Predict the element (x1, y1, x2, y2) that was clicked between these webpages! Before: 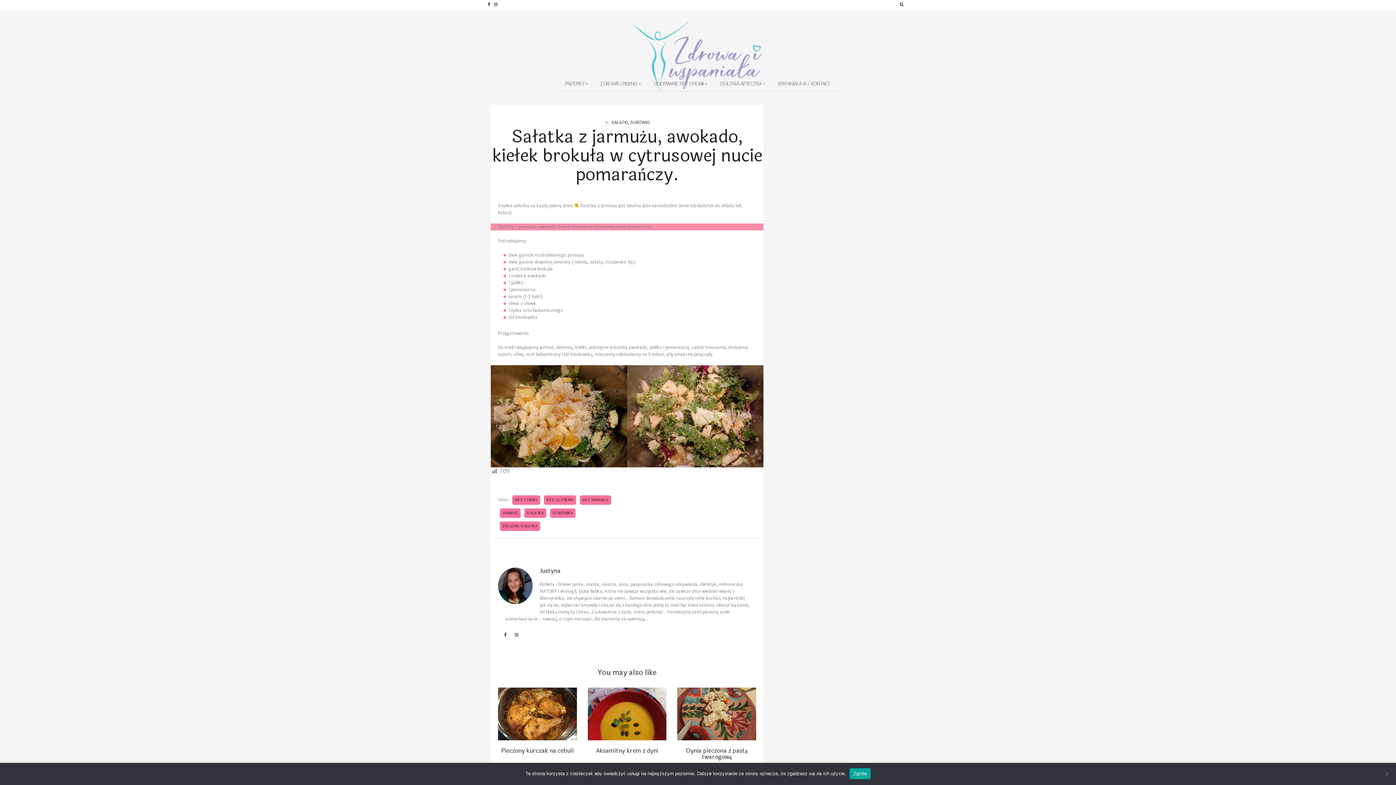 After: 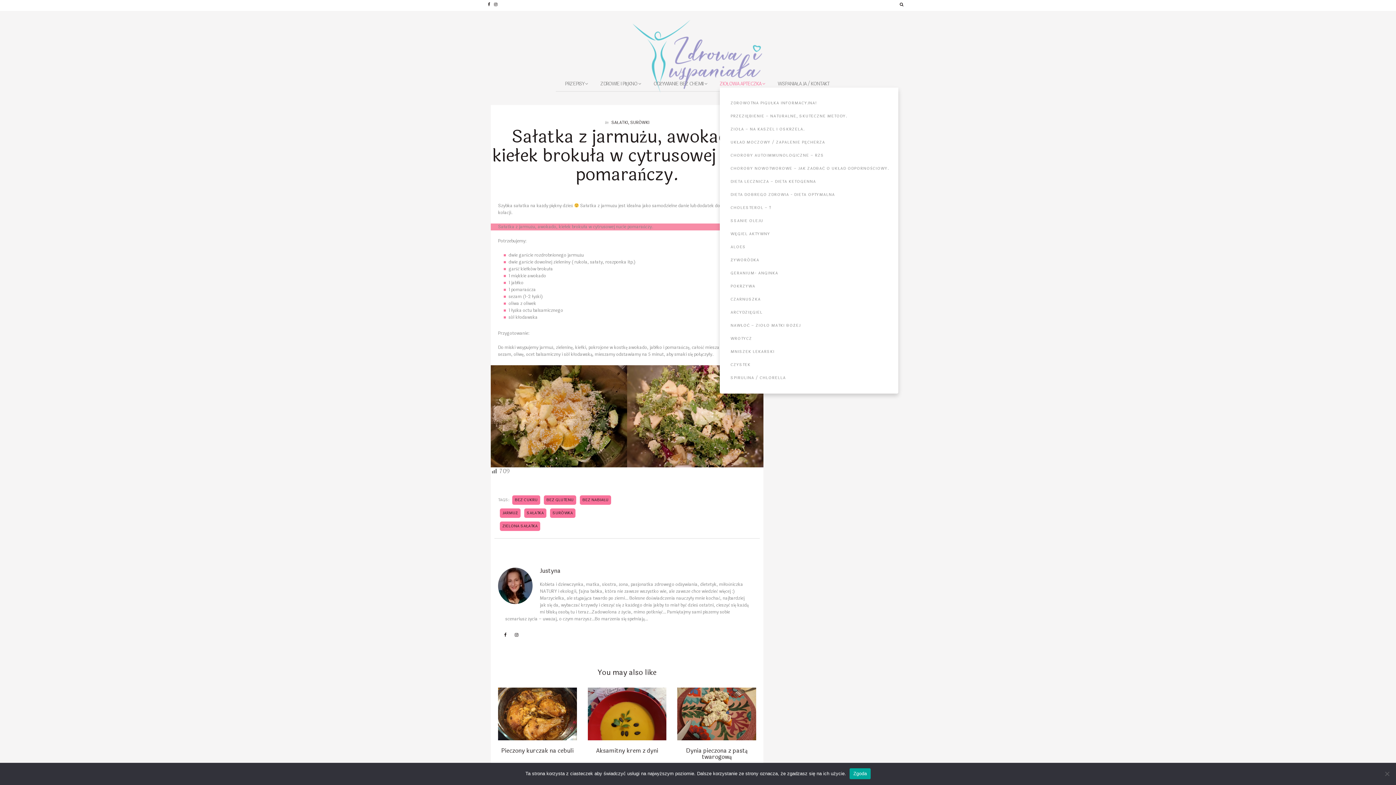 Action: bbox: (719, 80, 765, 87) label: ZIOŁOWA APTECZKA 